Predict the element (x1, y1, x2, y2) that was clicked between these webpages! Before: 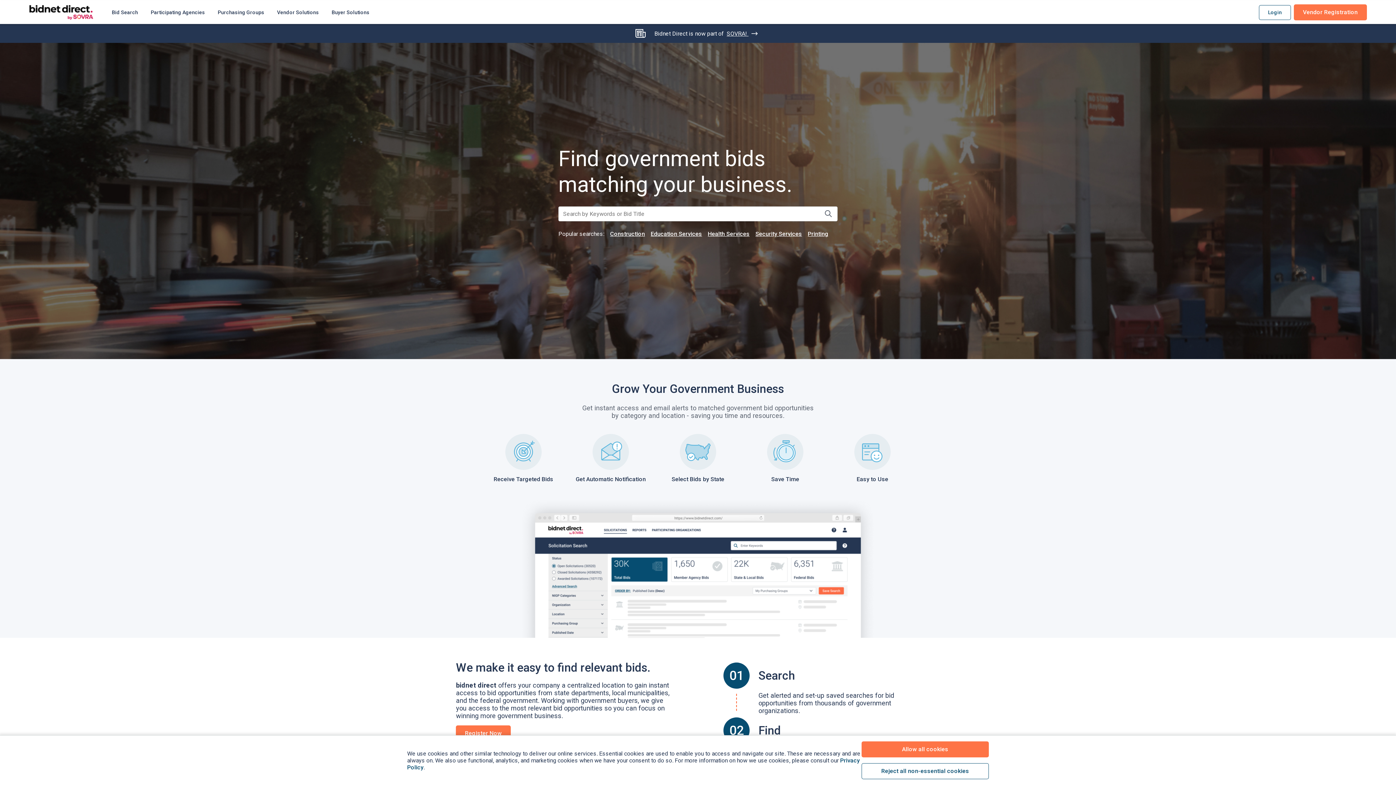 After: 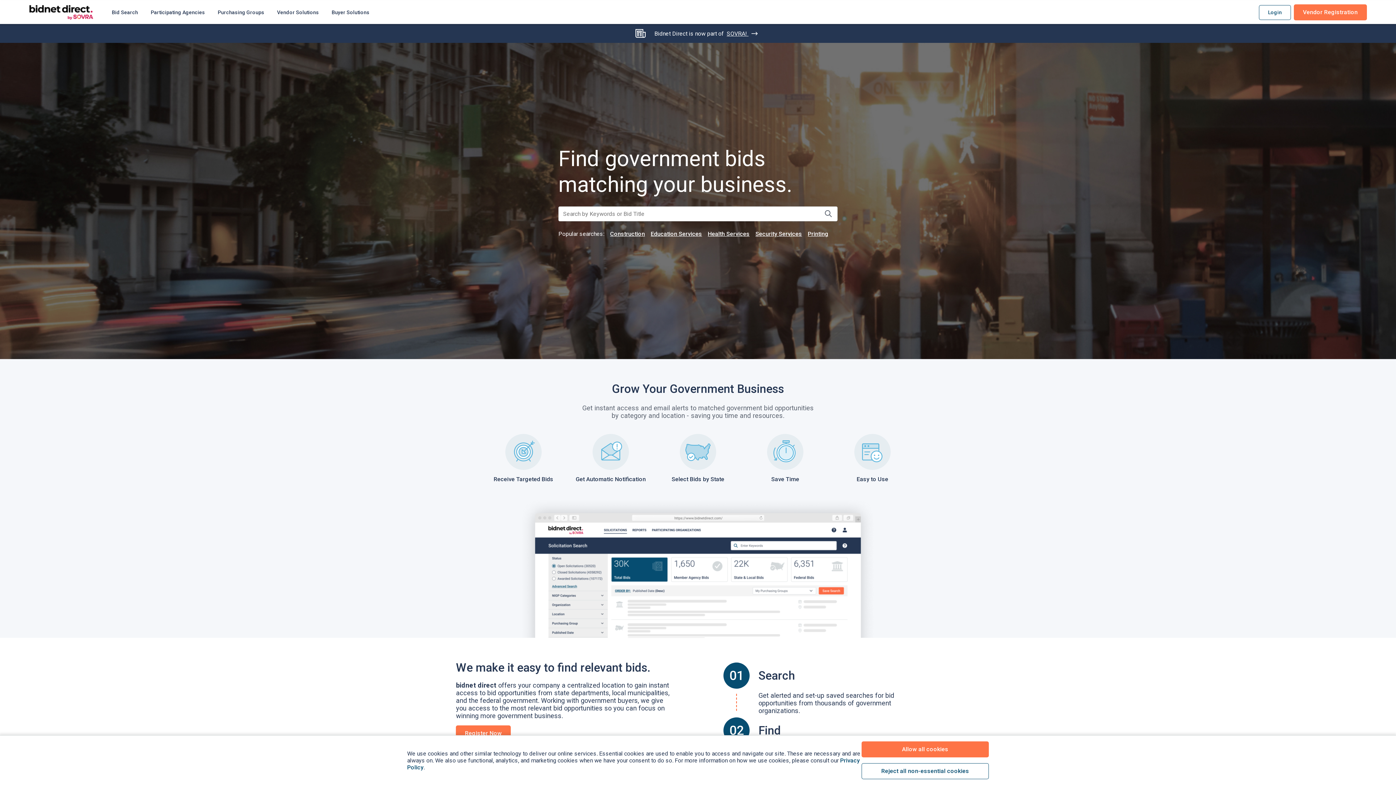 Action: bbox: (29, 5, 93, 19) label: Go to homepage